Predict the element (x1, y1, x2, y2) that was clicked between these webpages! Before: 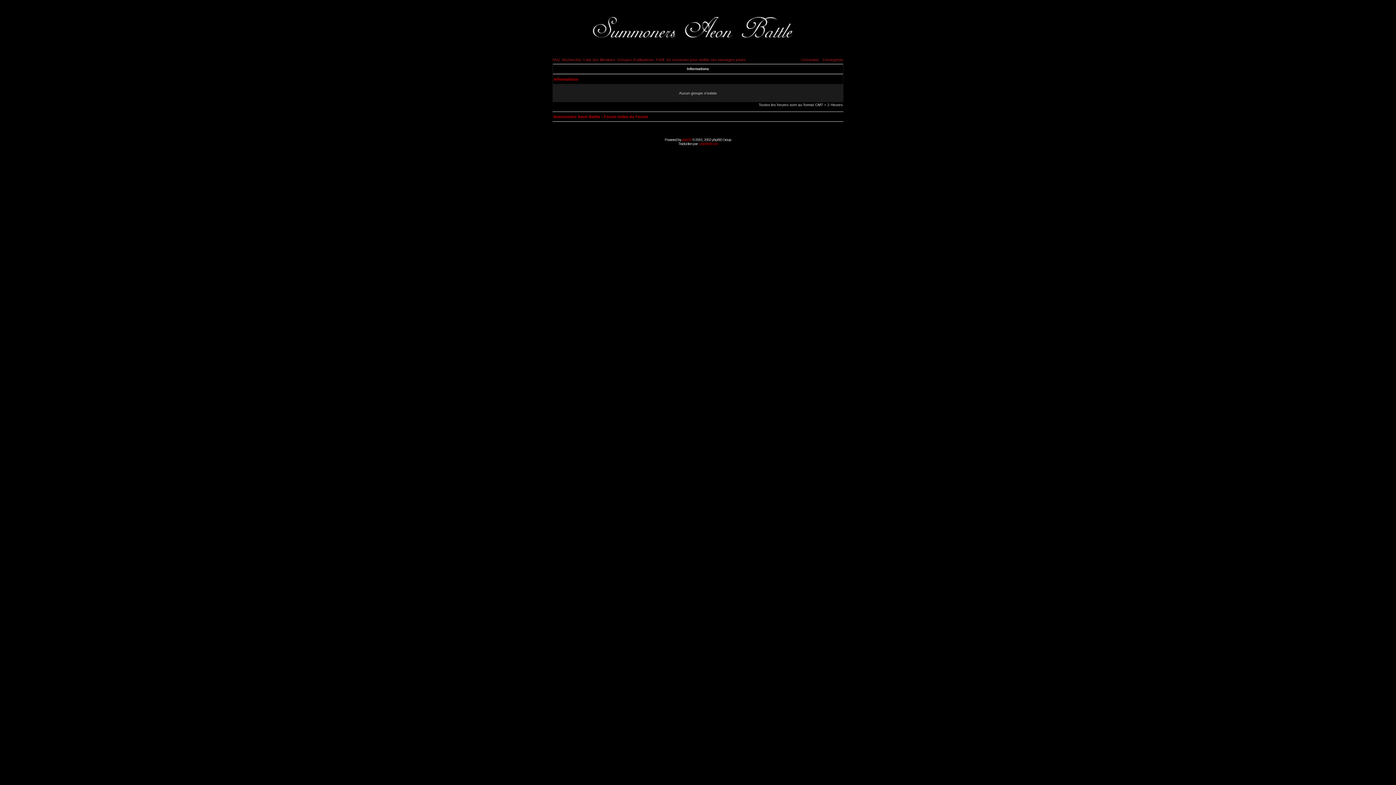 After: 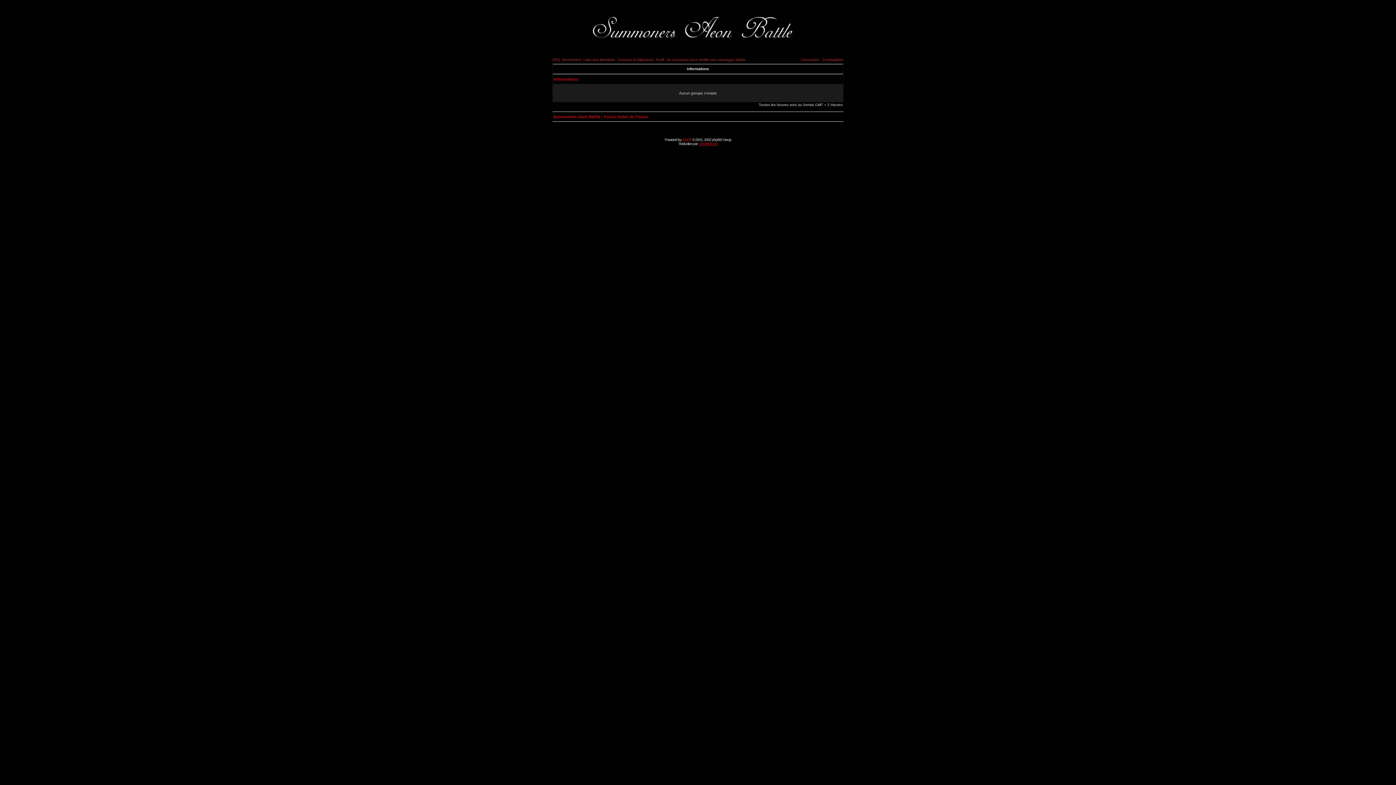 Action: bbox: (699, 141, 718, 145) label: phpBB-fr.com